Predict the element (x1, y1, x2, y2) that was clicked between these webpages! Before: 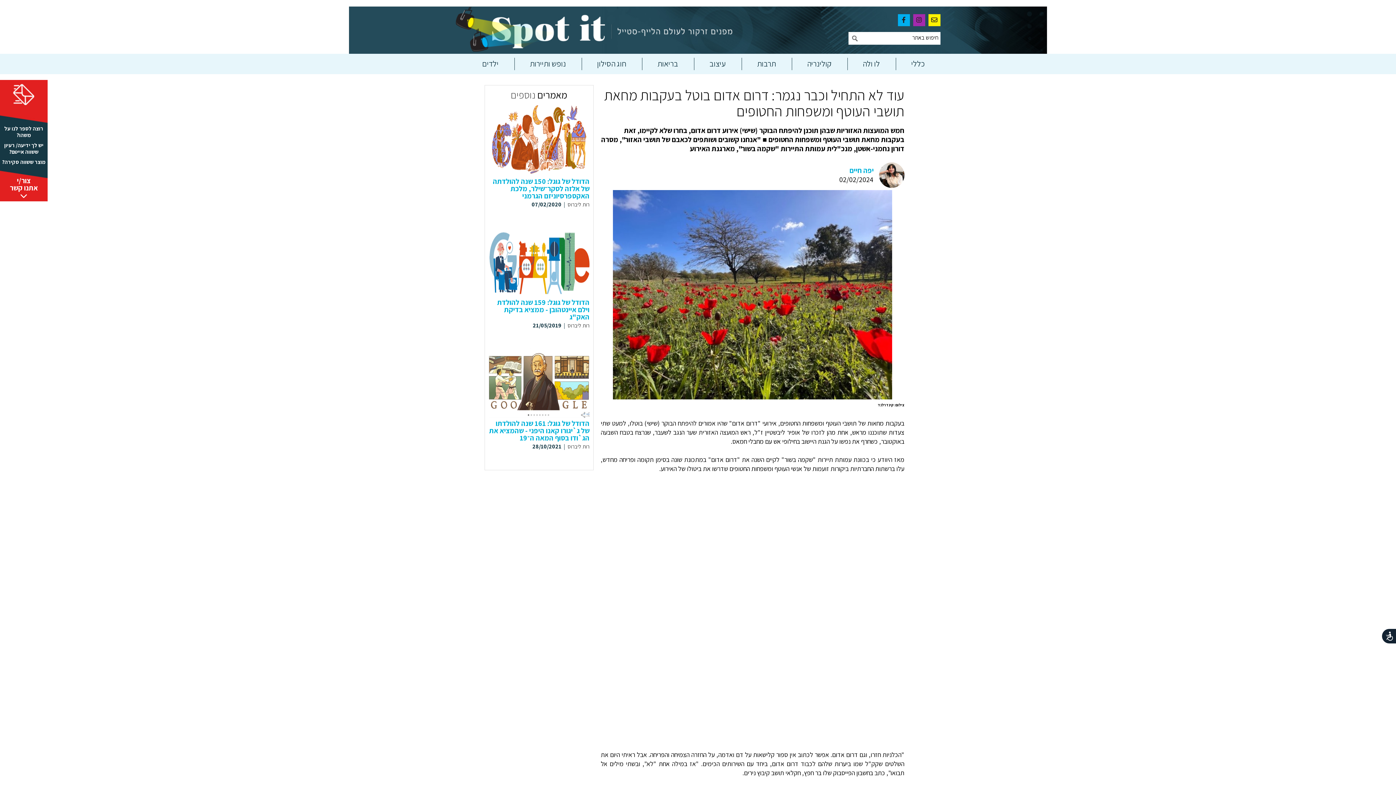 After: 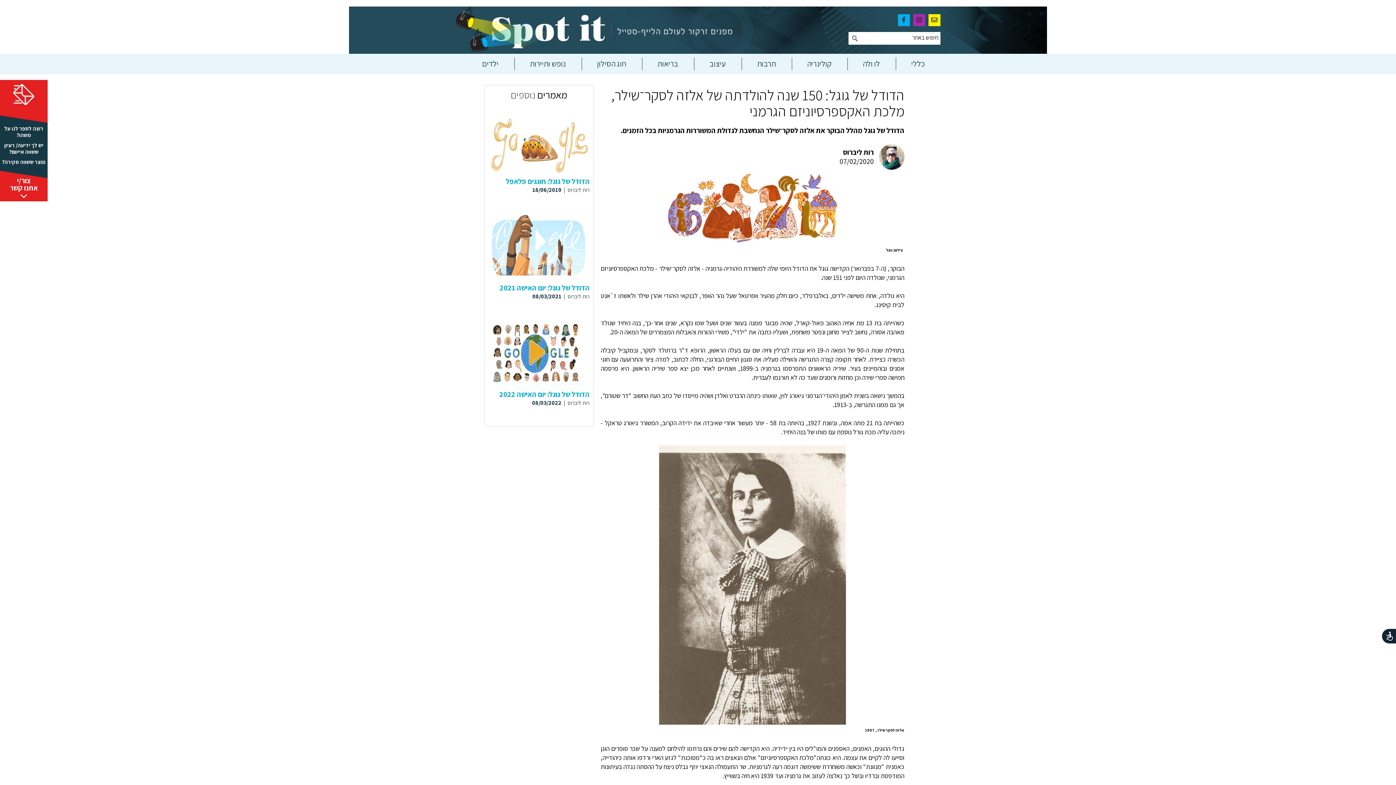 Action: label: הדודל של גוגל: 150 שנה להולדתה של אלזה לסקר־שילר, מלכת האקספרסיוניזם הגרמני bbox: (488, 177, 589, 199)